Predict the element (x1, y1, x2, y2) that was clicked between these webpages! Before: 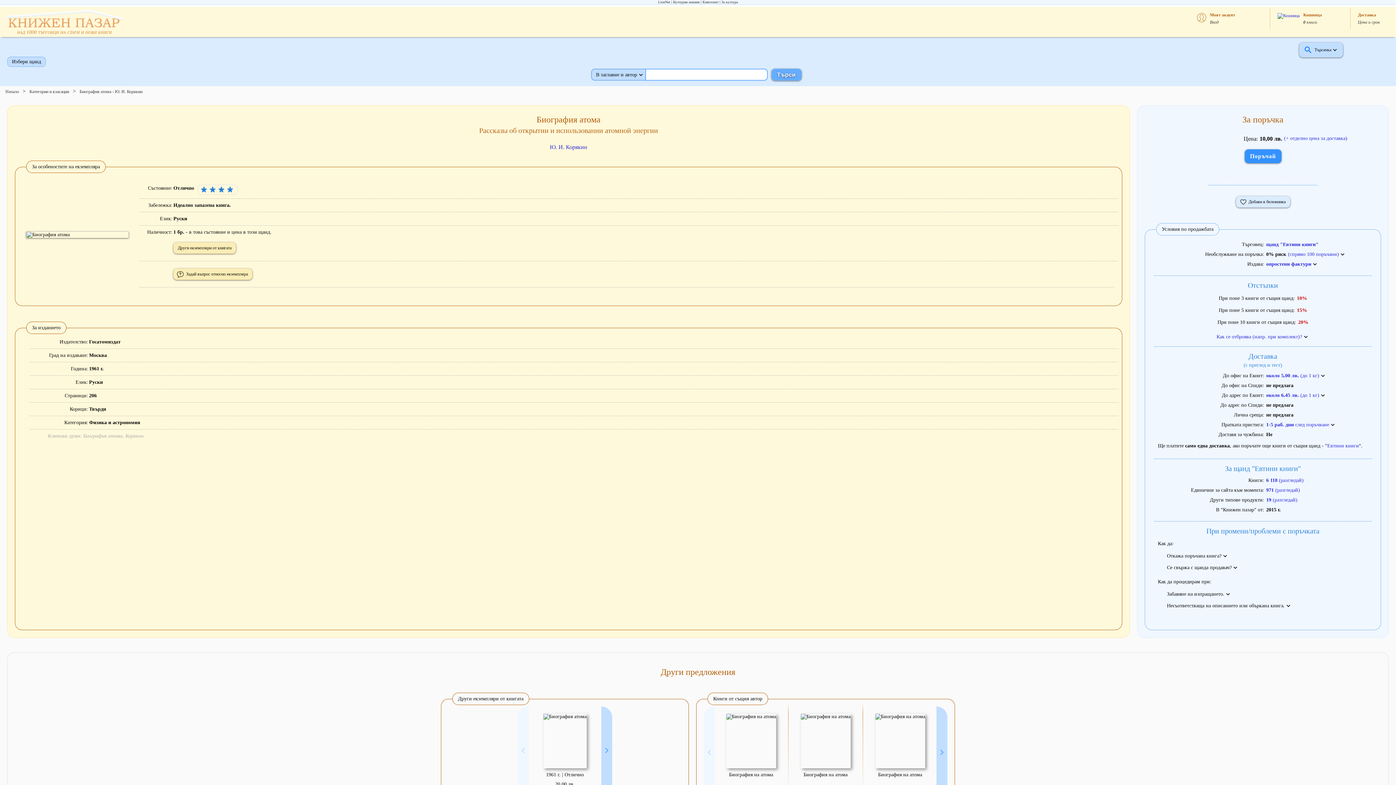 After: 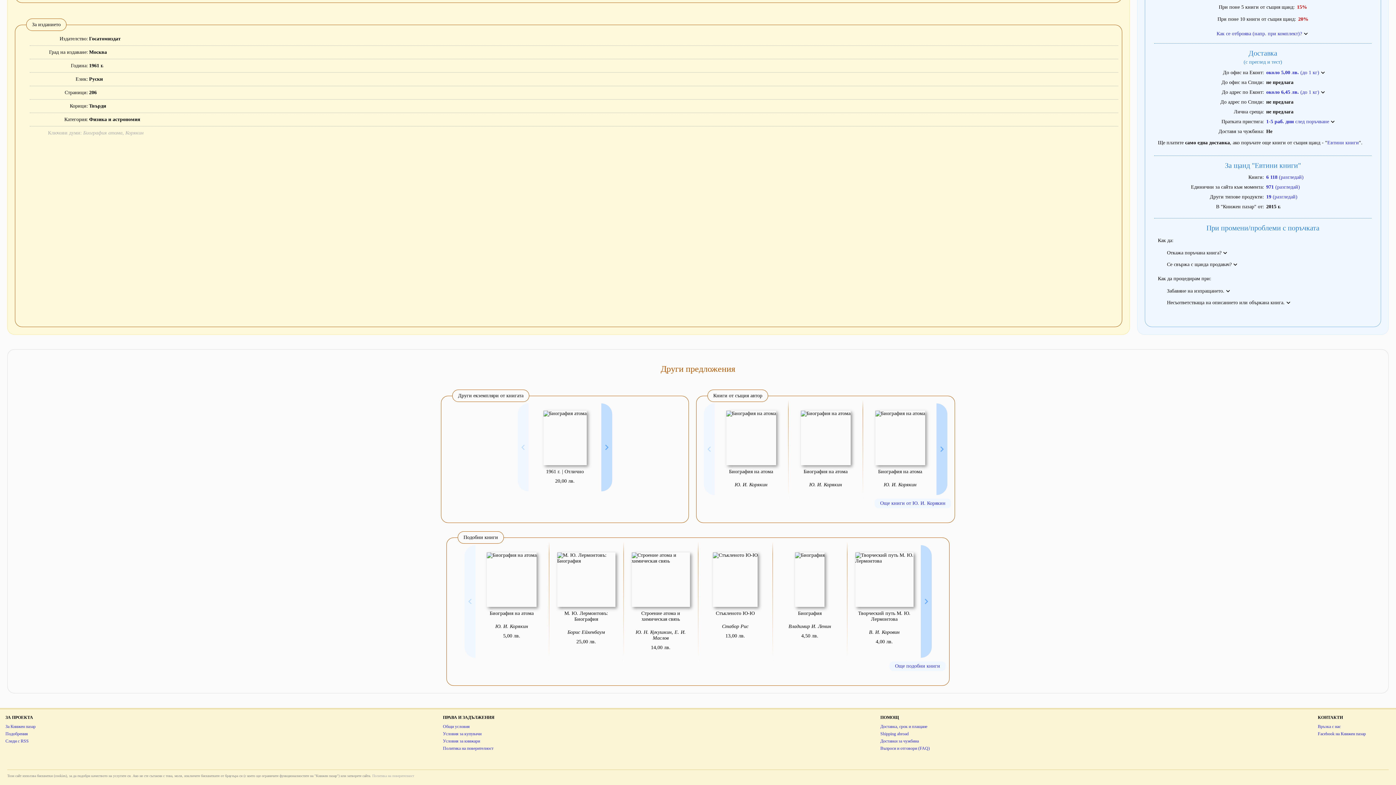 Action: label: (+ отделно цена за доставка) bbox: (1284, 135, 1347, 141)